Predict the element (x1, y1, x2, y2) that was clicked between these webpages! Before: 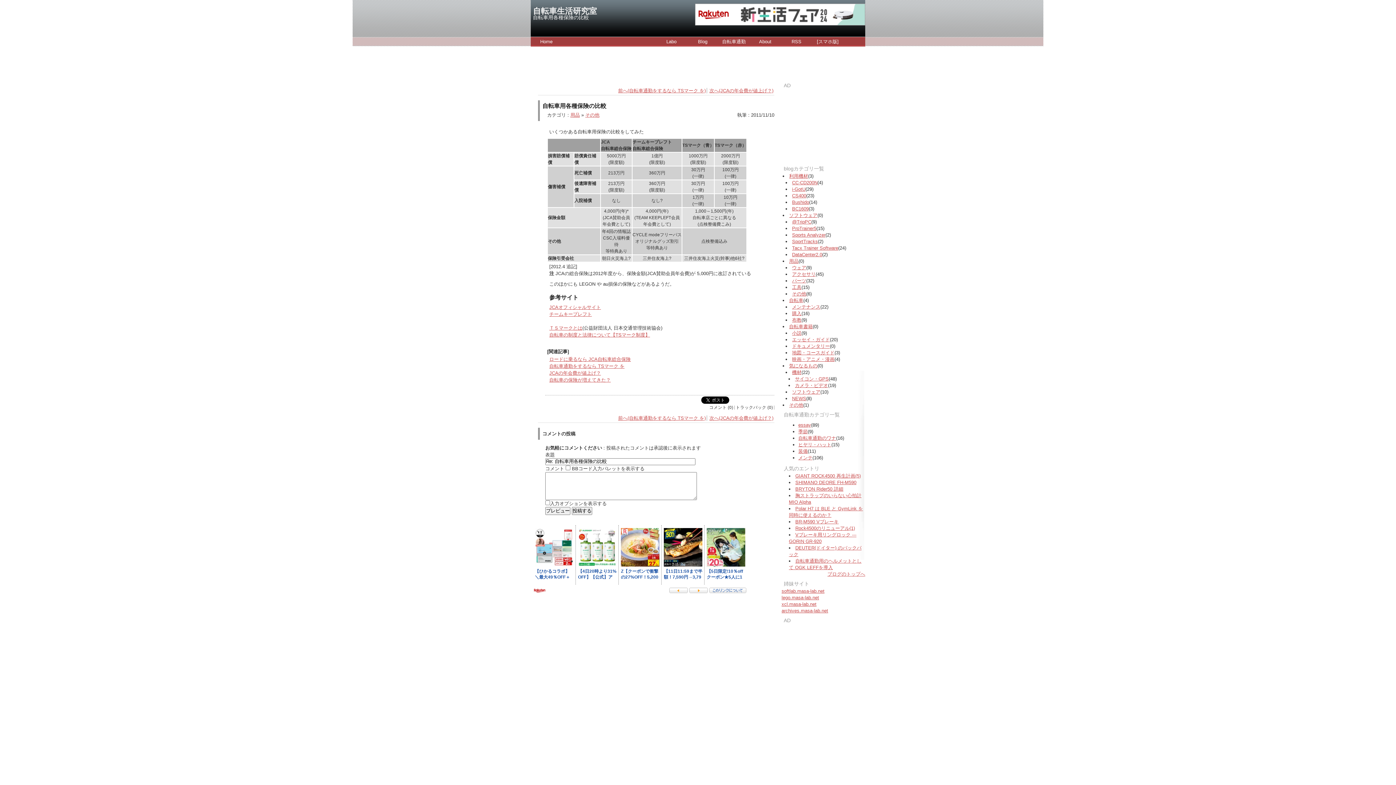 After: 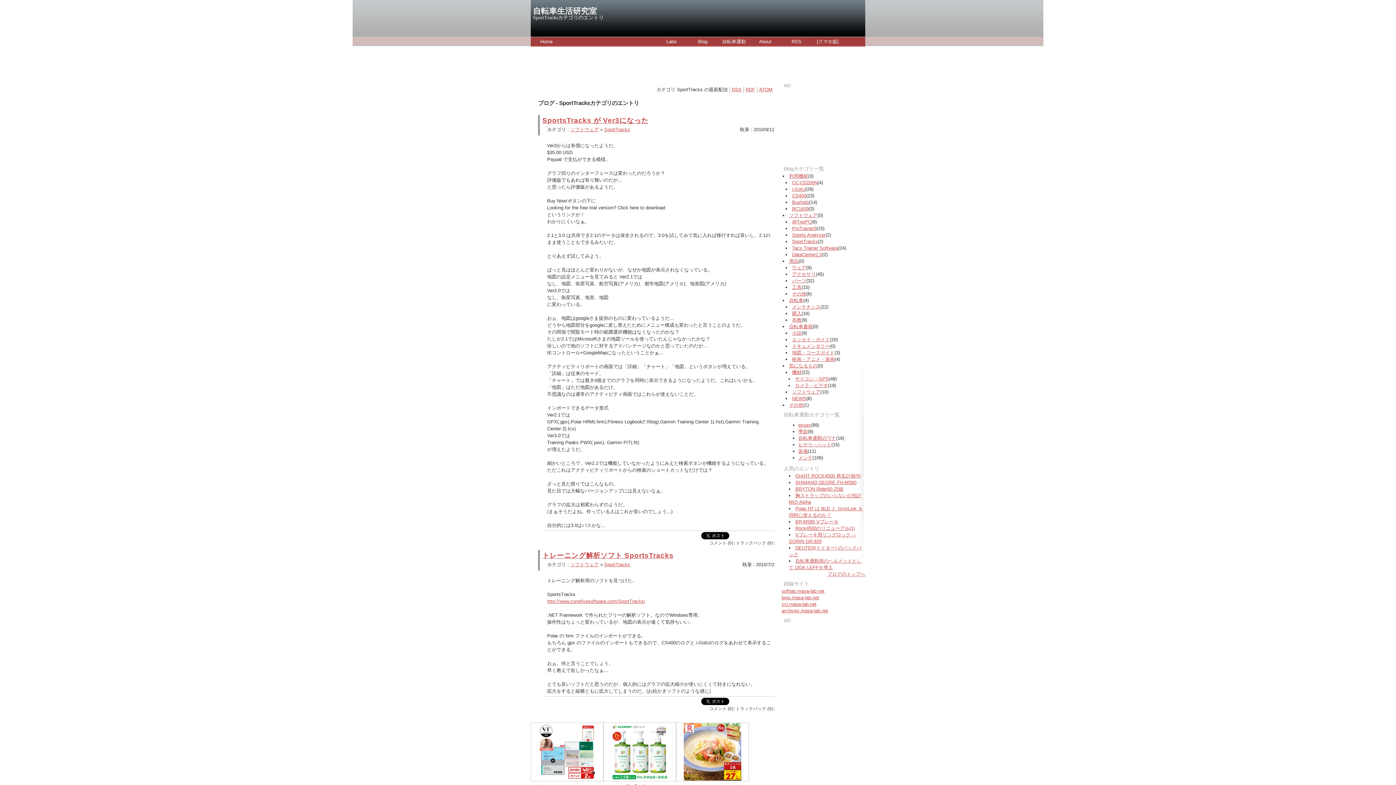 Action: bbox: (792, 238, 818, 244) label: SportTracks